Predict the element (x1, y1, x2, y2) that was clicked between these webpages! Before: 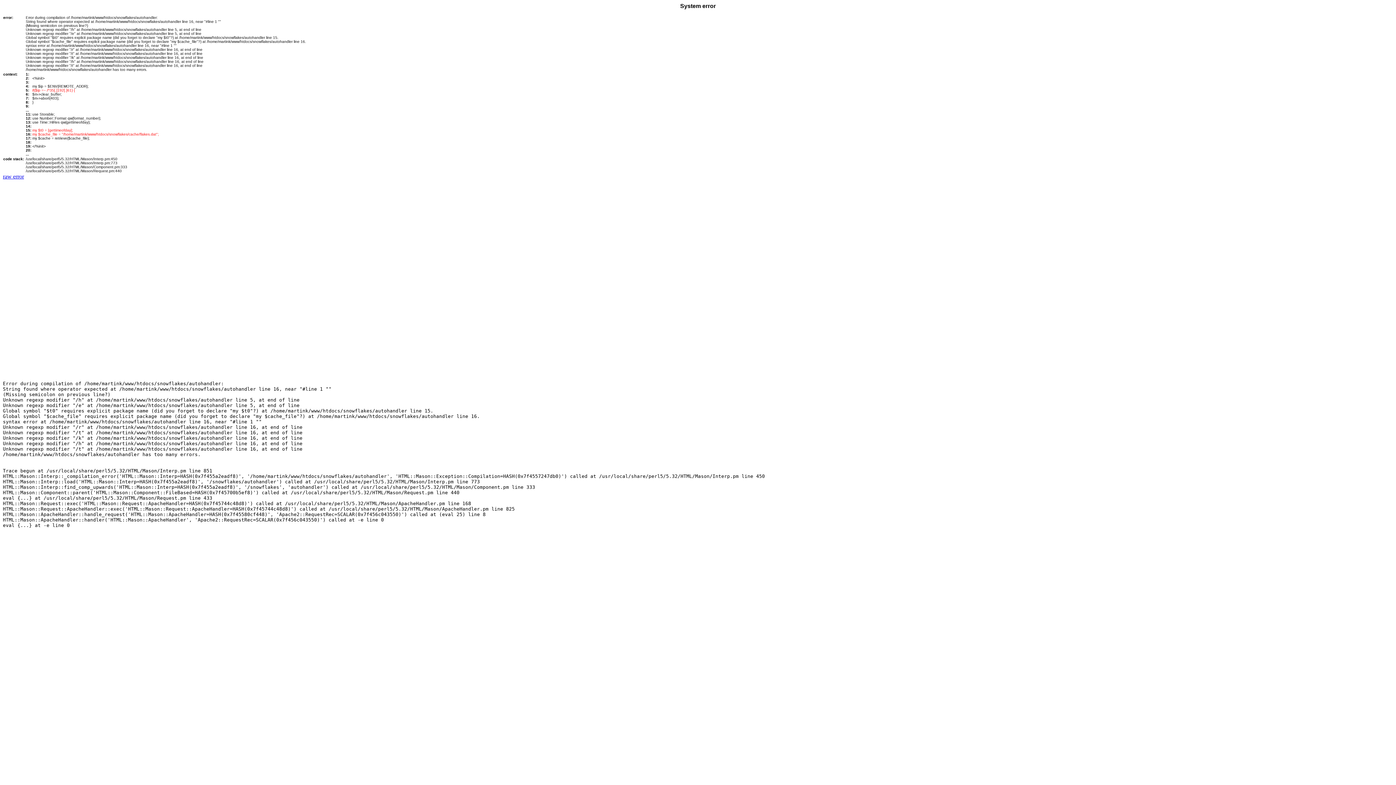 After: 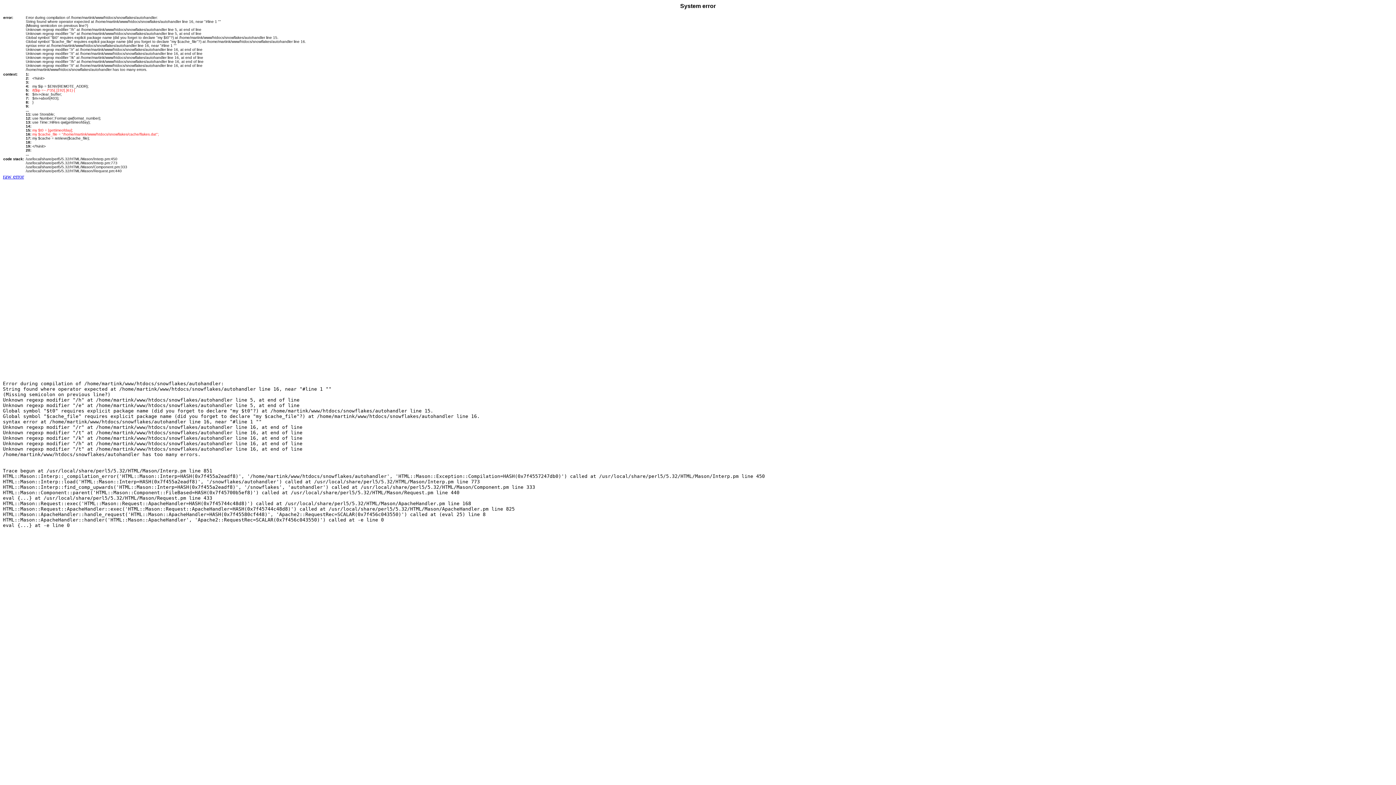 Action: bbox: (2, 173, 24, 179) label: raw error